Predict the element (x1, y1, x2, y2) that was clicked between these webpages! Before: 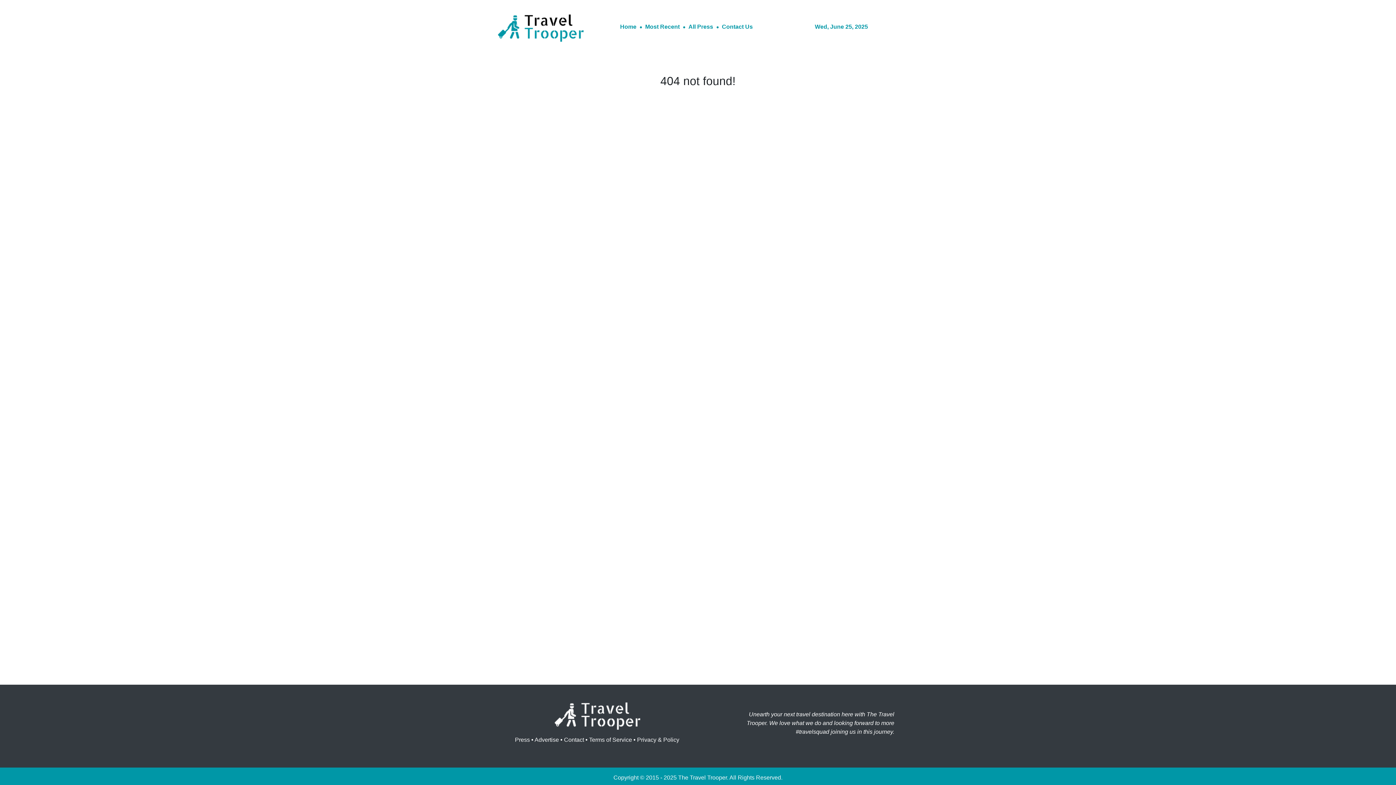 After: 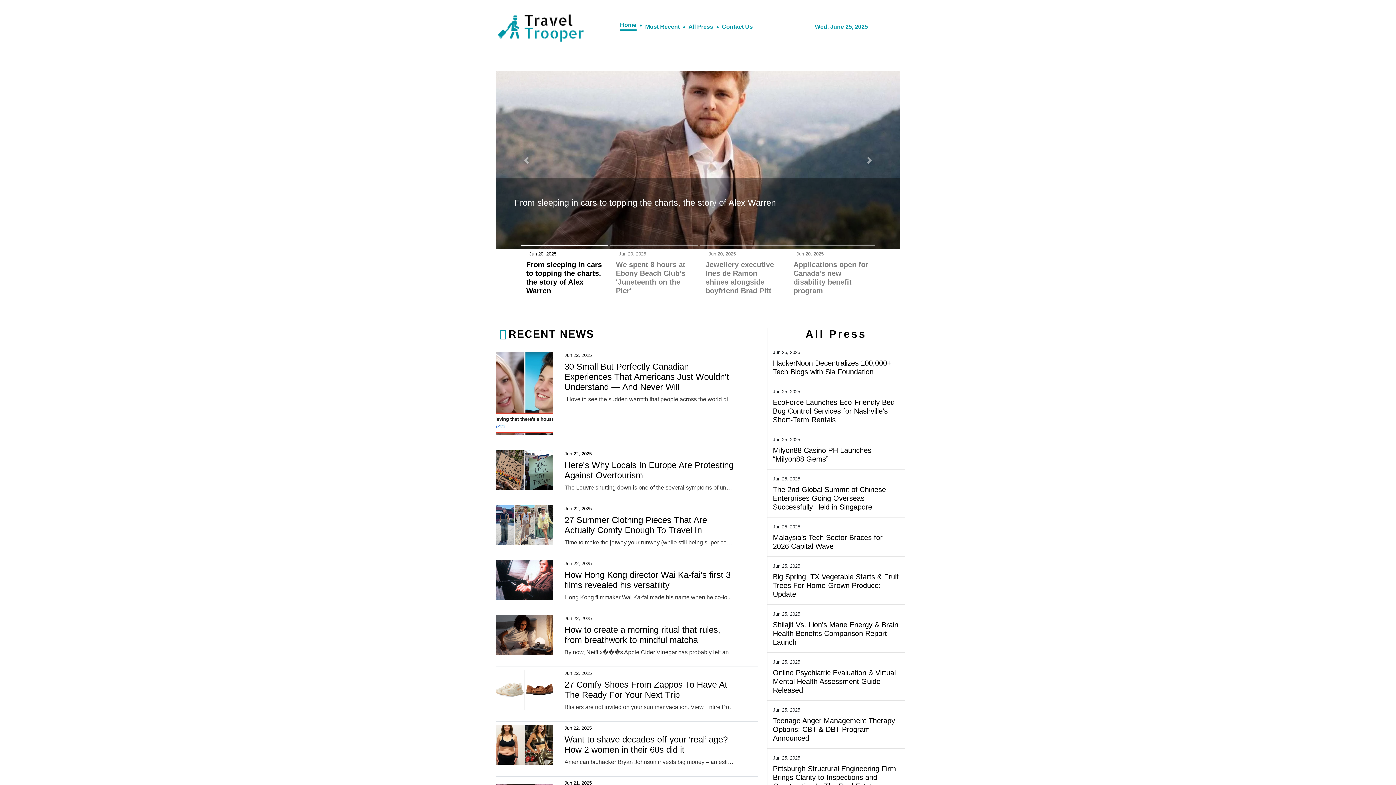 Action: label: Home bbox: (617, 19, 639, 37)